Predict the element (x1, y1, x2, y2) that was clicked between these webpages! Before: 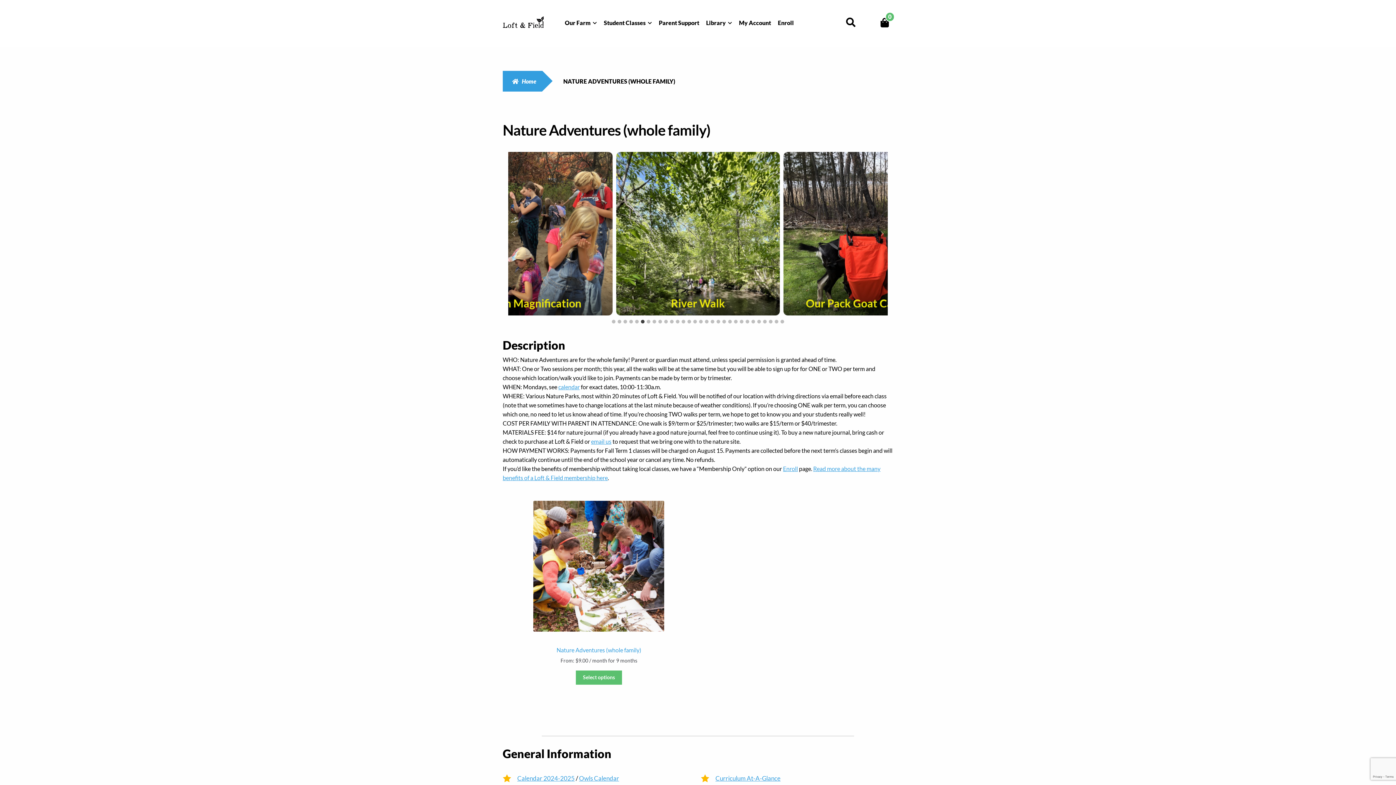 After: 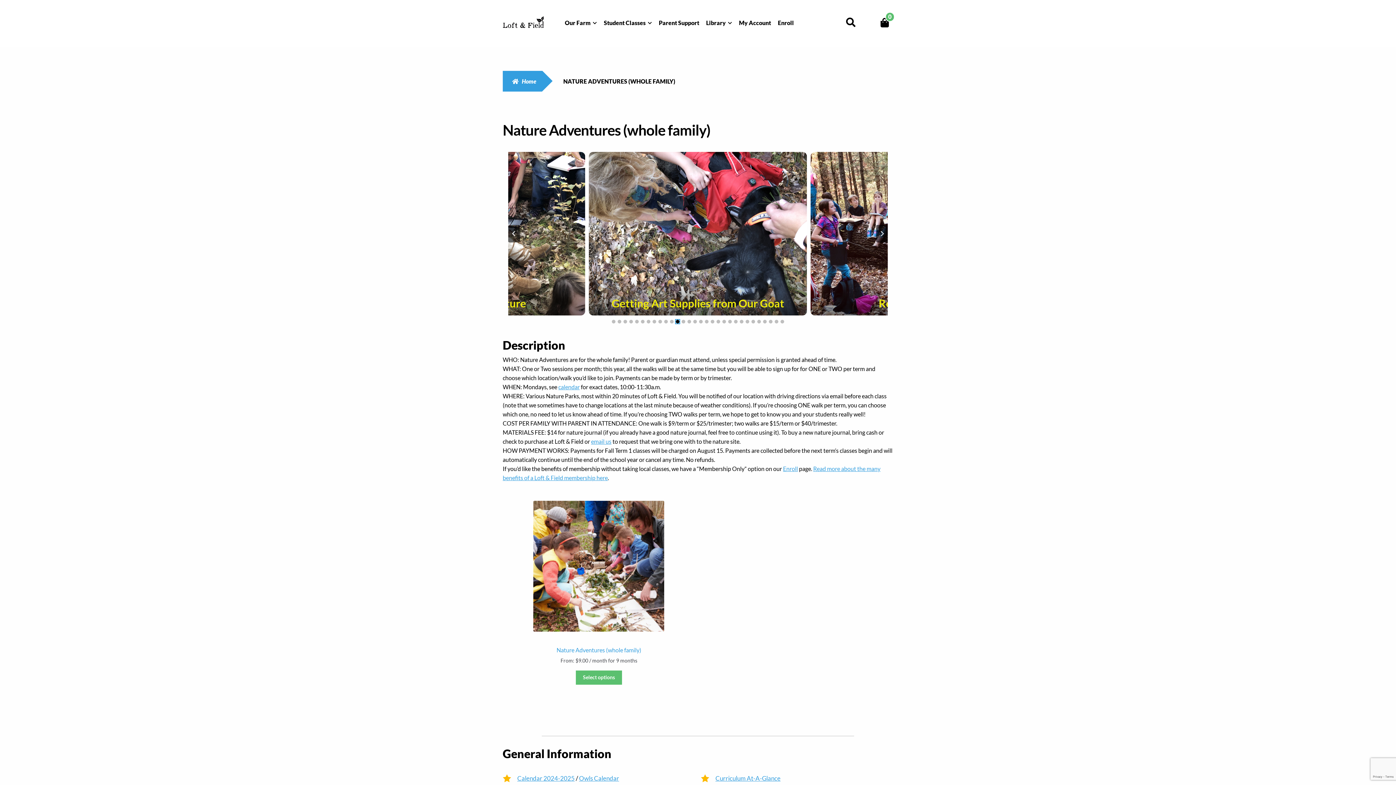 Action: bbox: (676, 320, 679, 323) label: Go to slide 12